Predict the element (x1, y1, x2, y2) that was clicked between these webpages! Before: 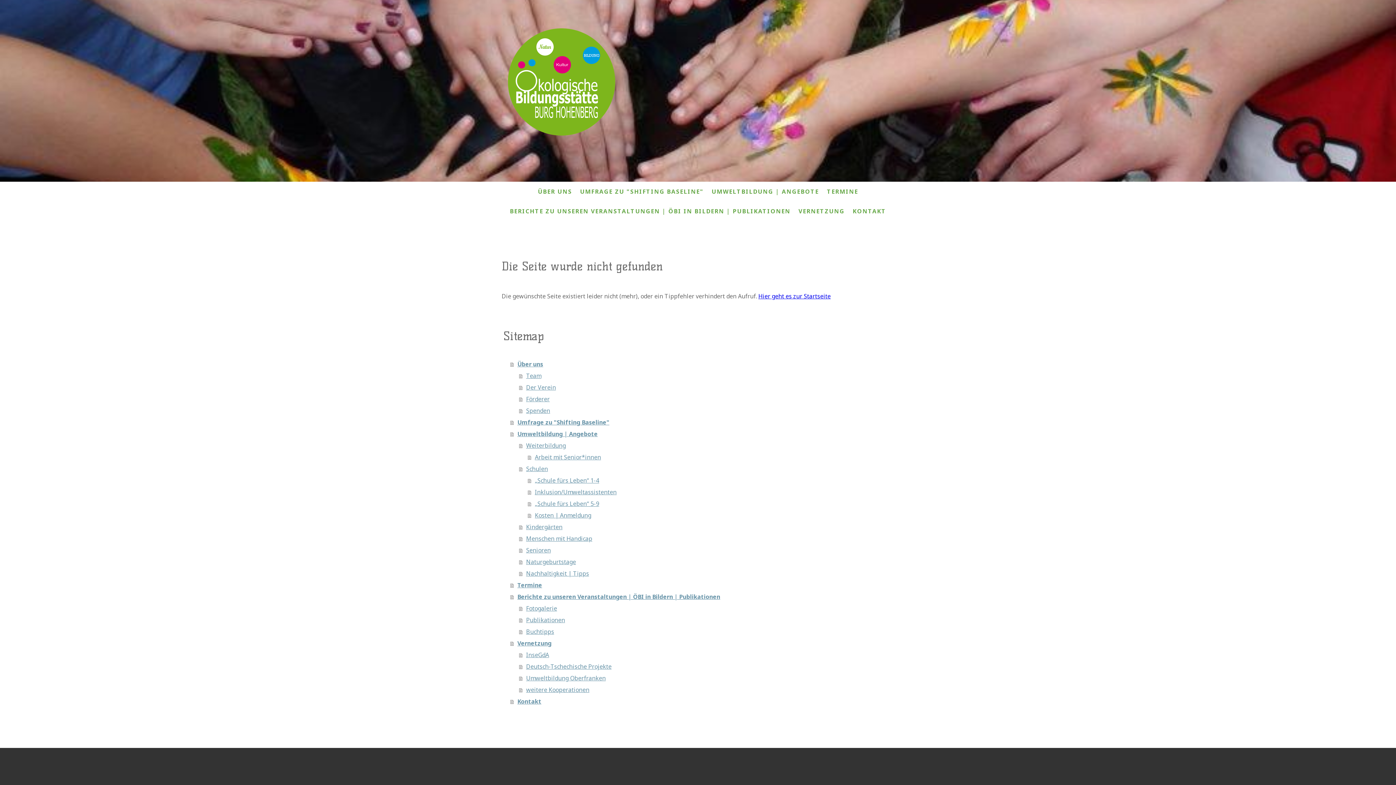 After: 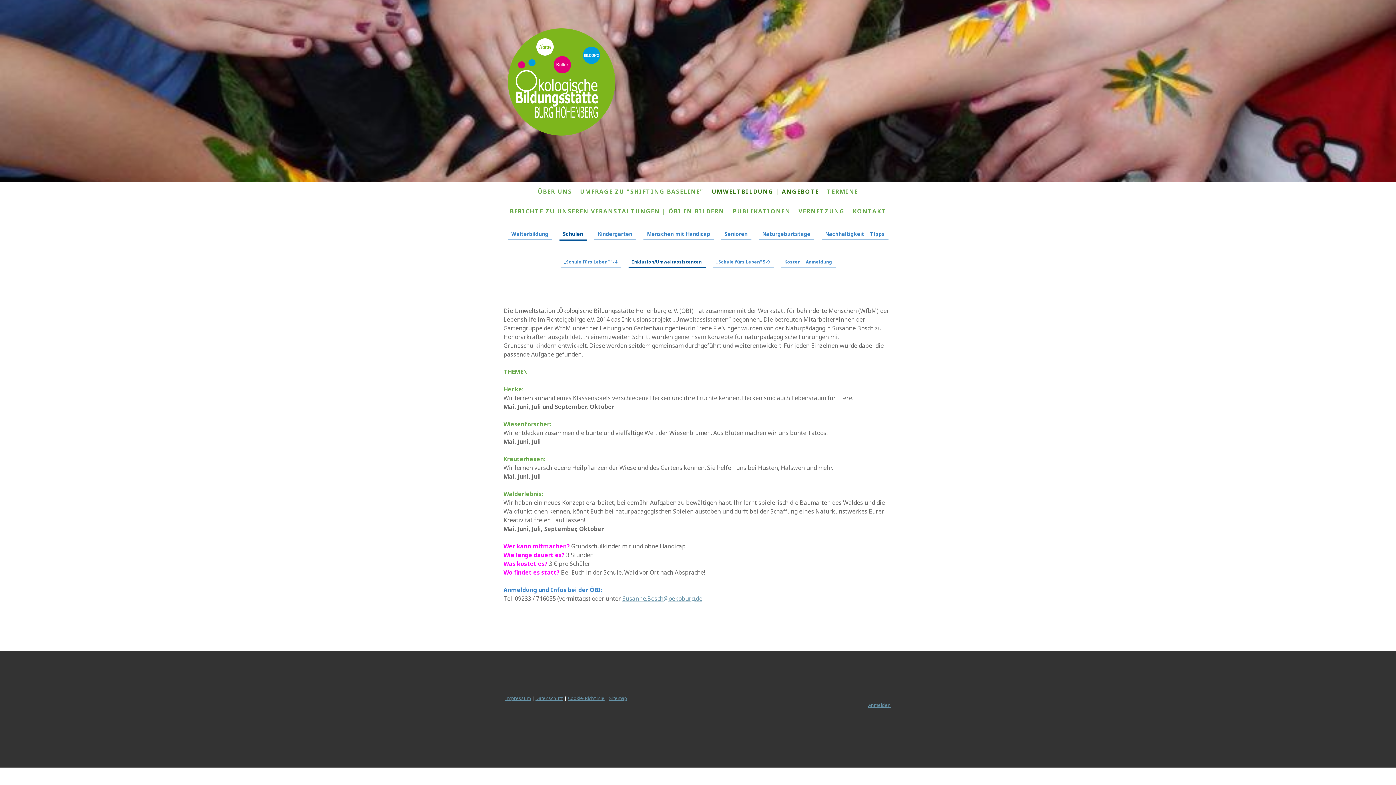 Action: bbox: (528, 486, 894, 498) label: Inklusion/Umweltassistenten